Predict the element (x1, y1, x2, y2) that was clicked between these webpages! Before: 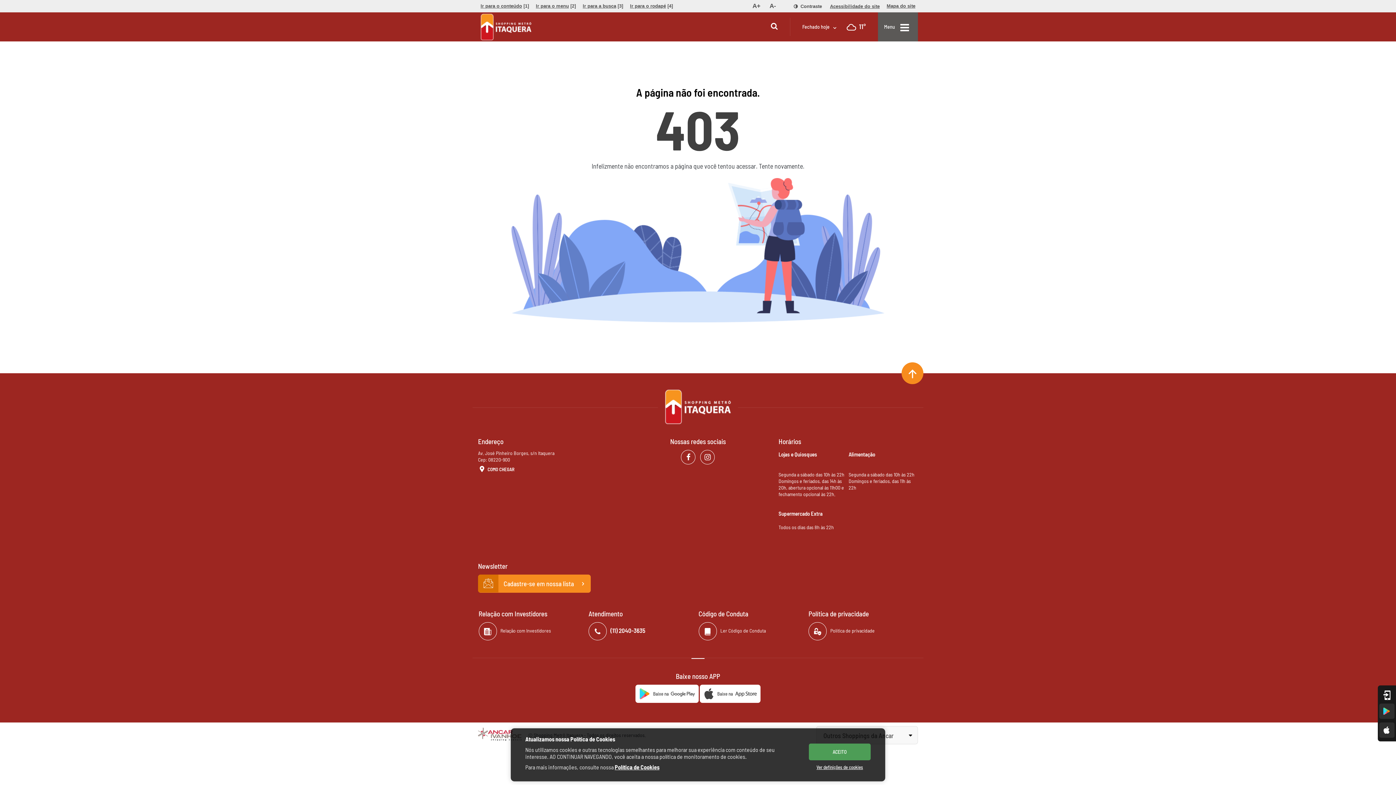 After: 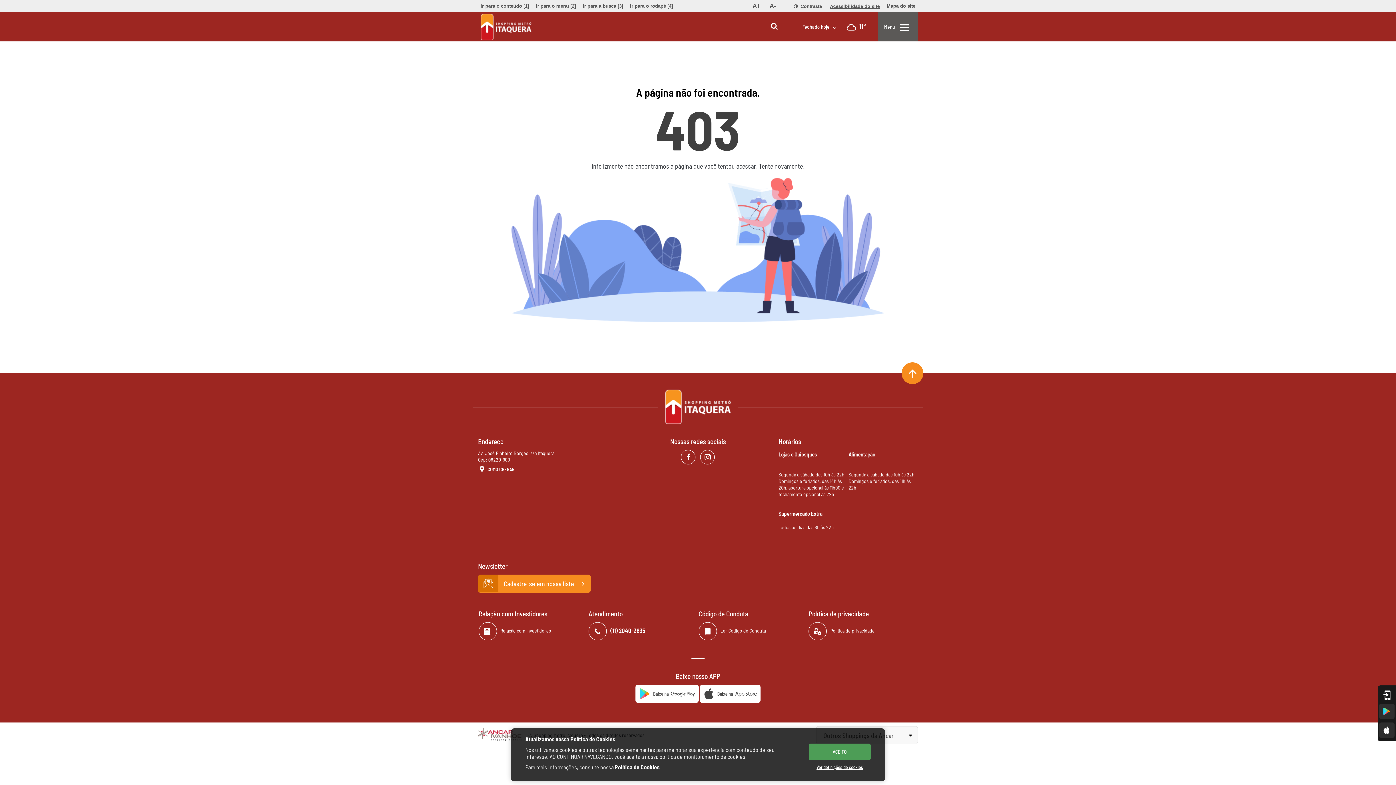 Action: bbox: (808, 622, 874, 640) label:  Política de privacidade